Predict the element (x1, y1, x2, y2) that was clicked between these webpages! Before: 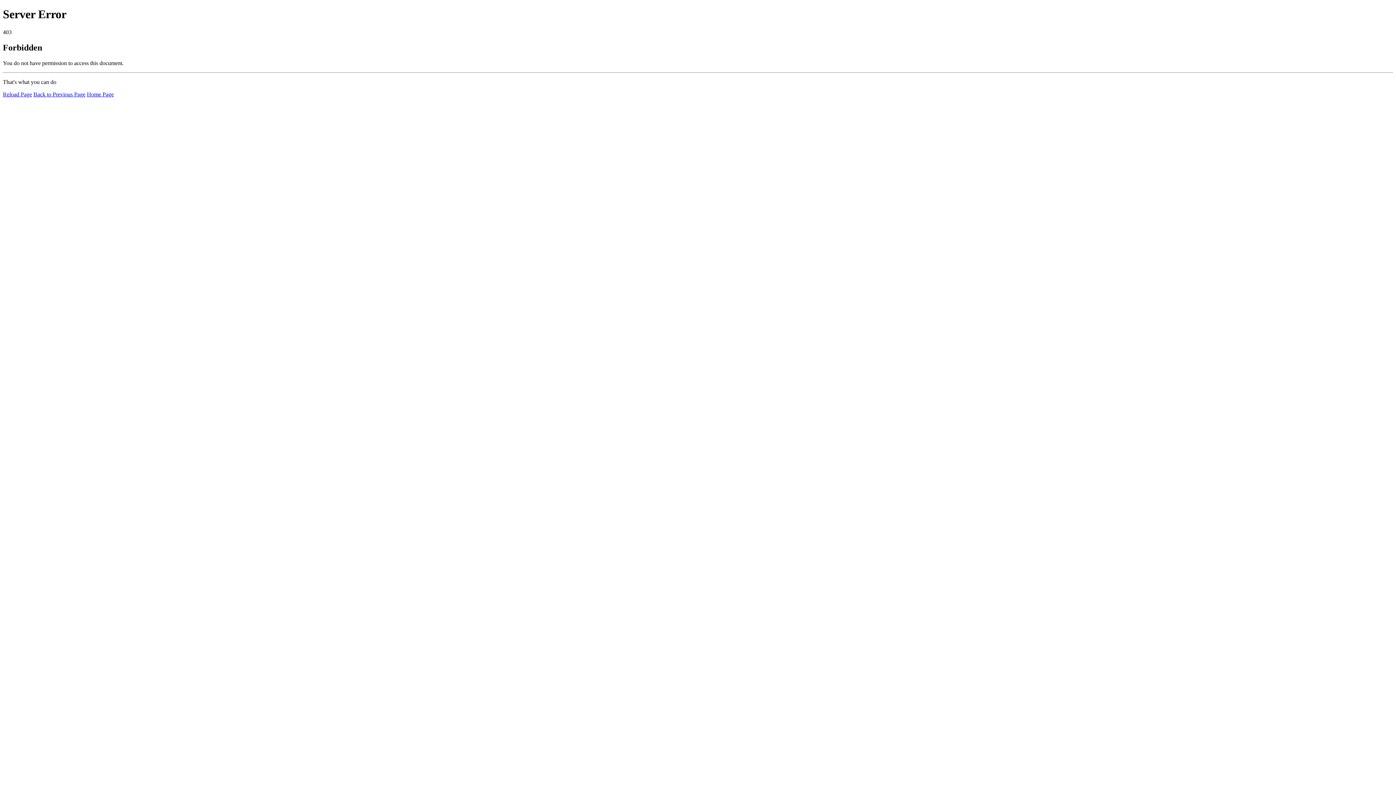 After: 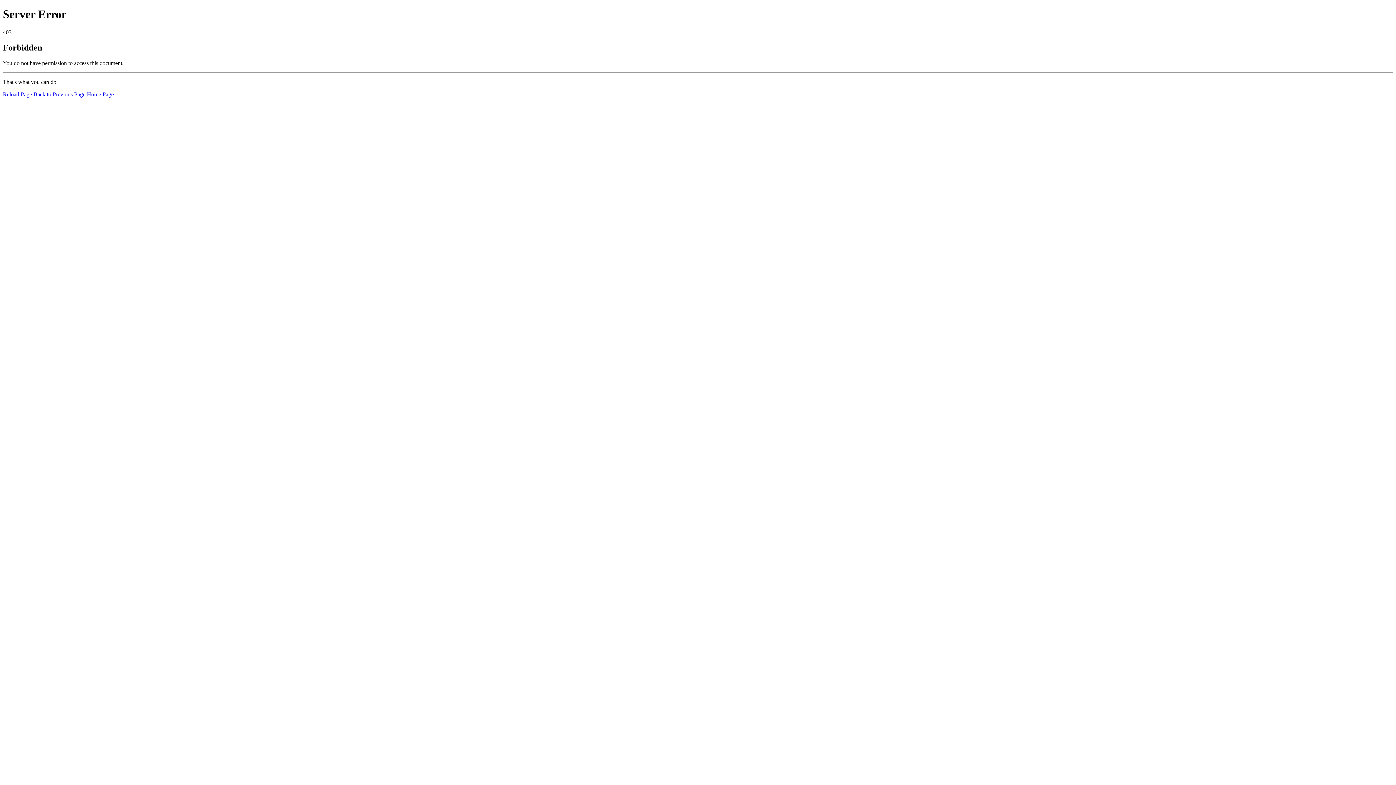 Action: bbox: (86, 91, 113, 97) label: Home Page